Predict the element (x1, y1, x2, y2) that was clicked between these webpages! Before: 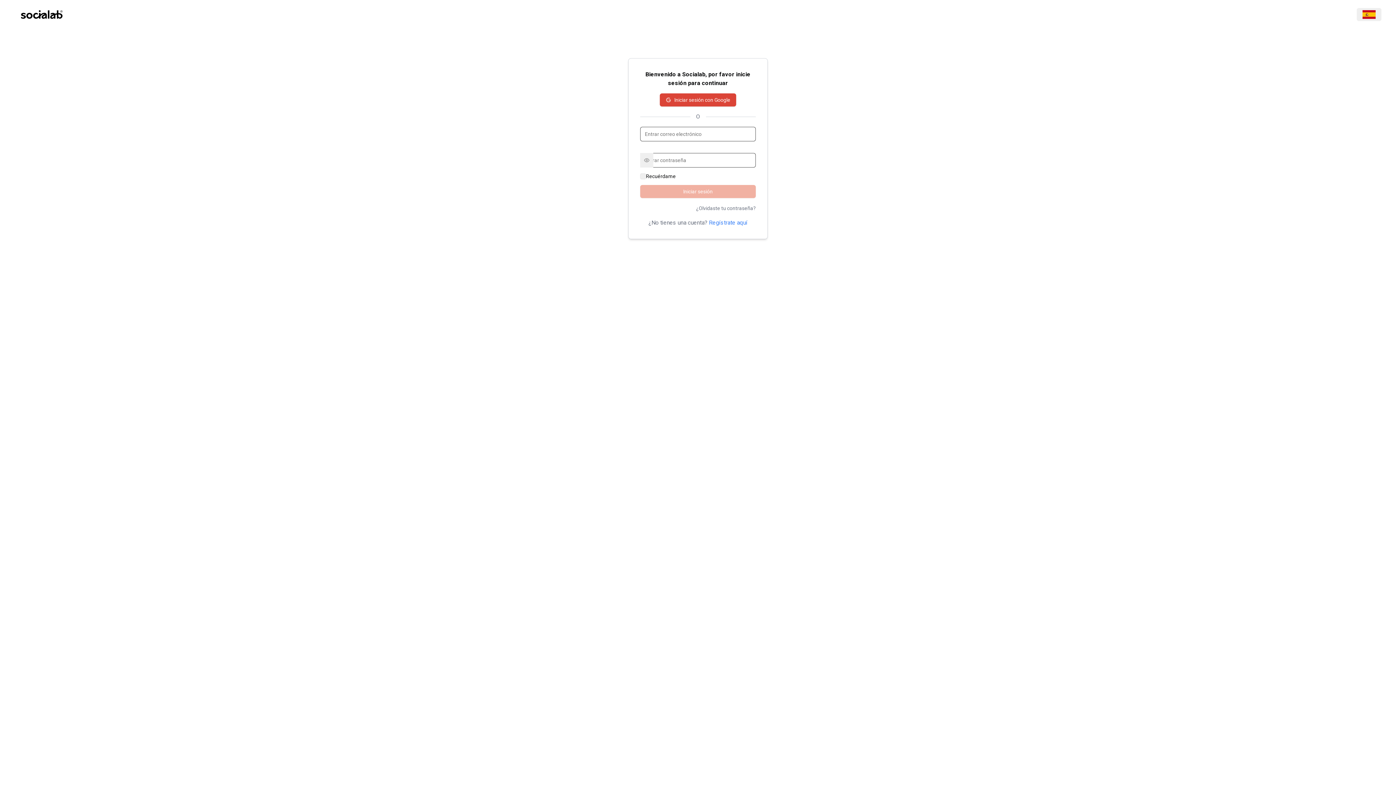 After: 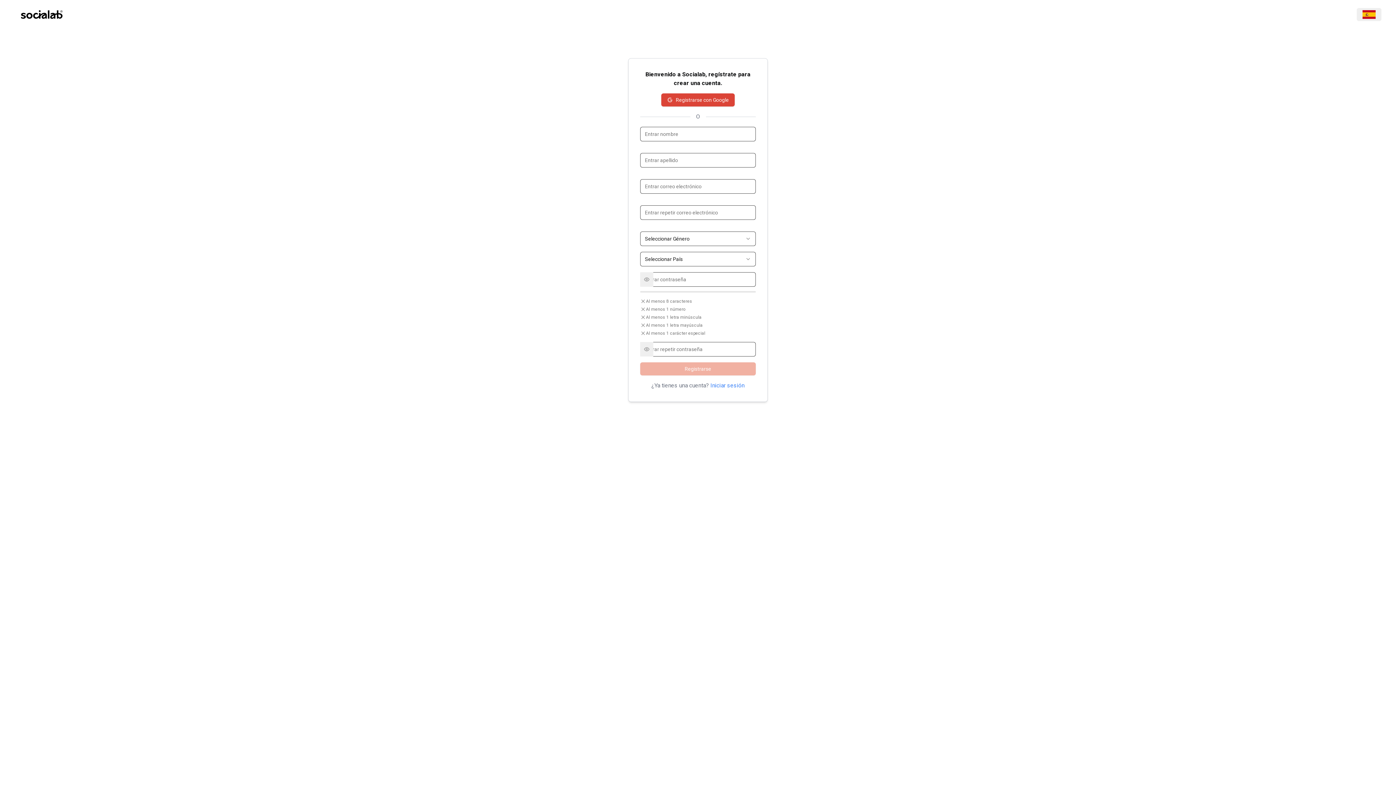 Action: bbox: (709, 219, 747, 226) label: Regístrate aquí